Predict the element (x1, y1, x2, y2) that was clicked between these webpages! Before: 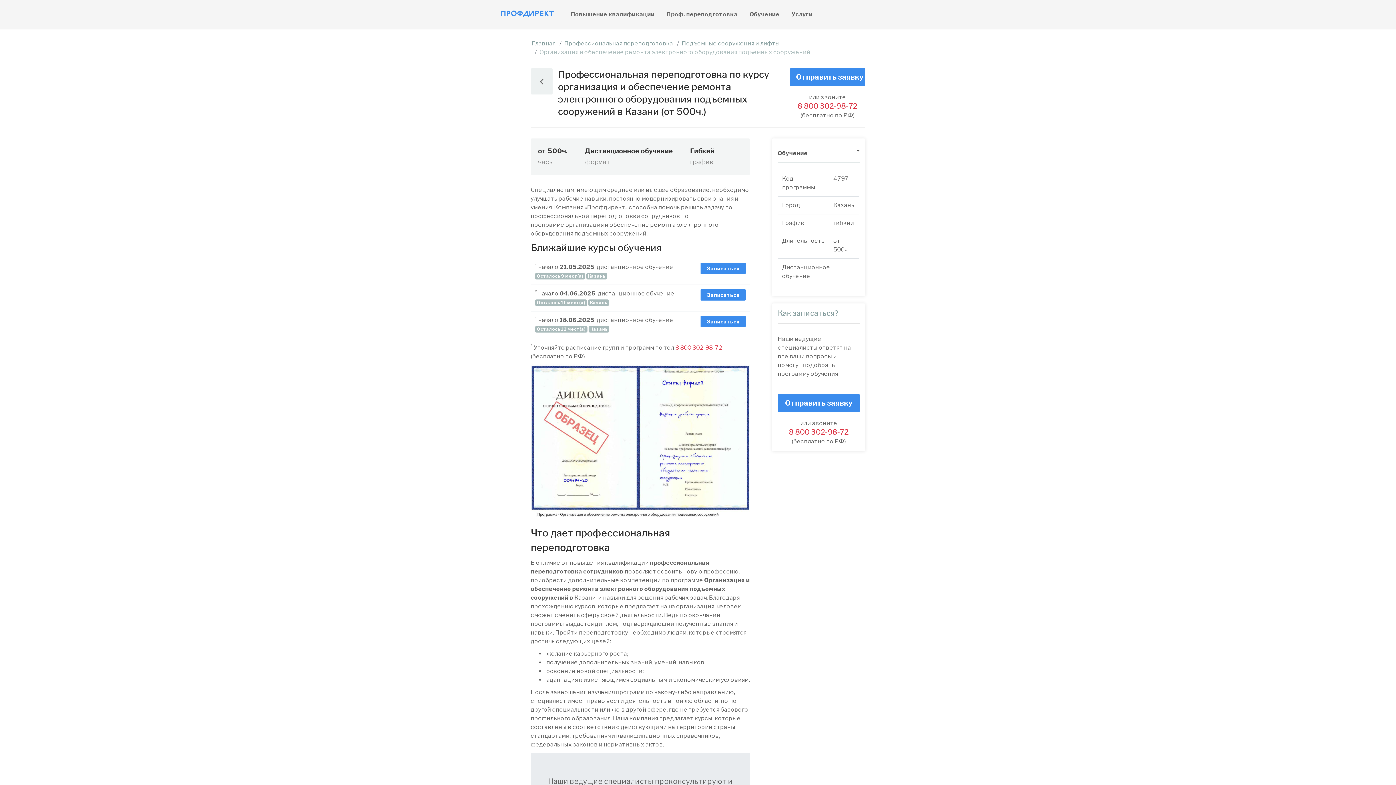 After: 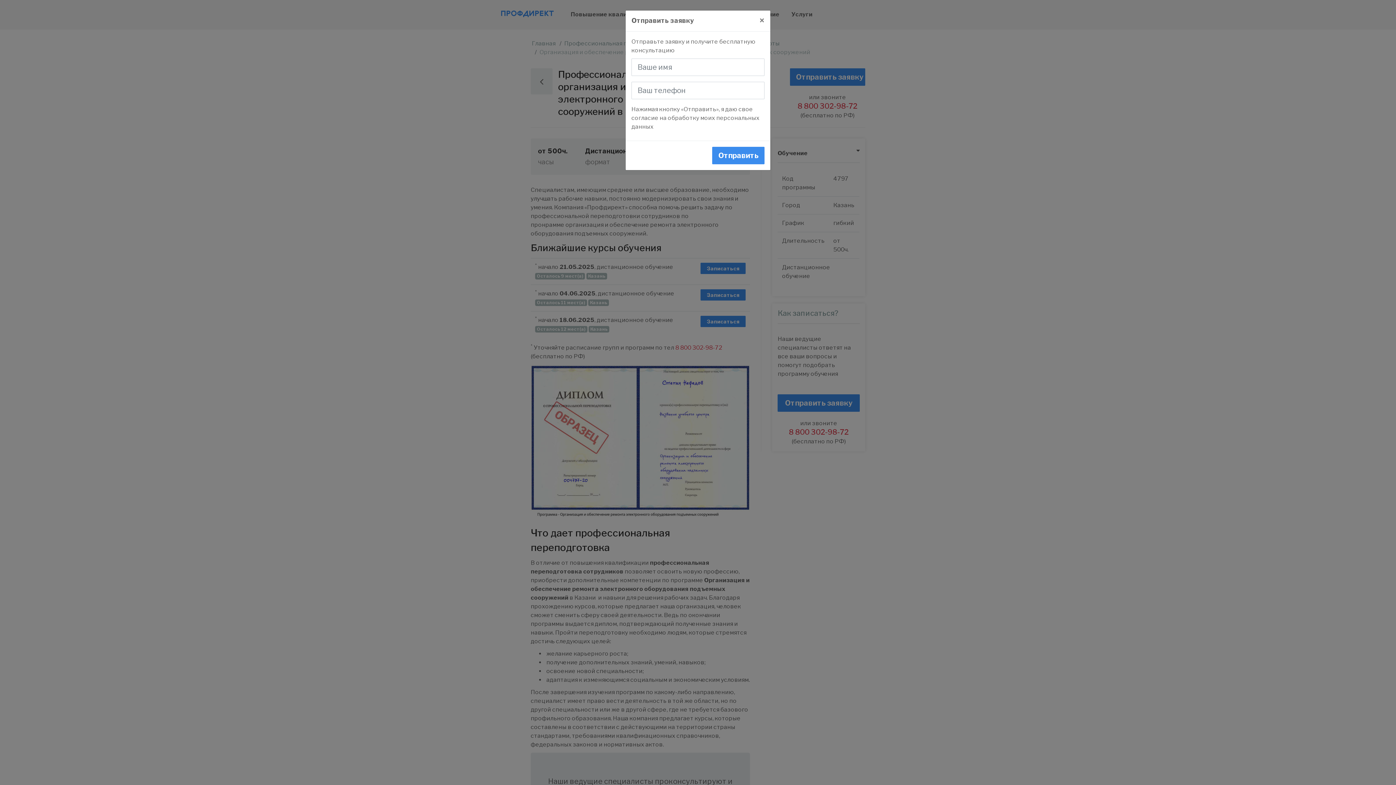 Action: bbox: (700, 289, 745, 300) label: Записаться